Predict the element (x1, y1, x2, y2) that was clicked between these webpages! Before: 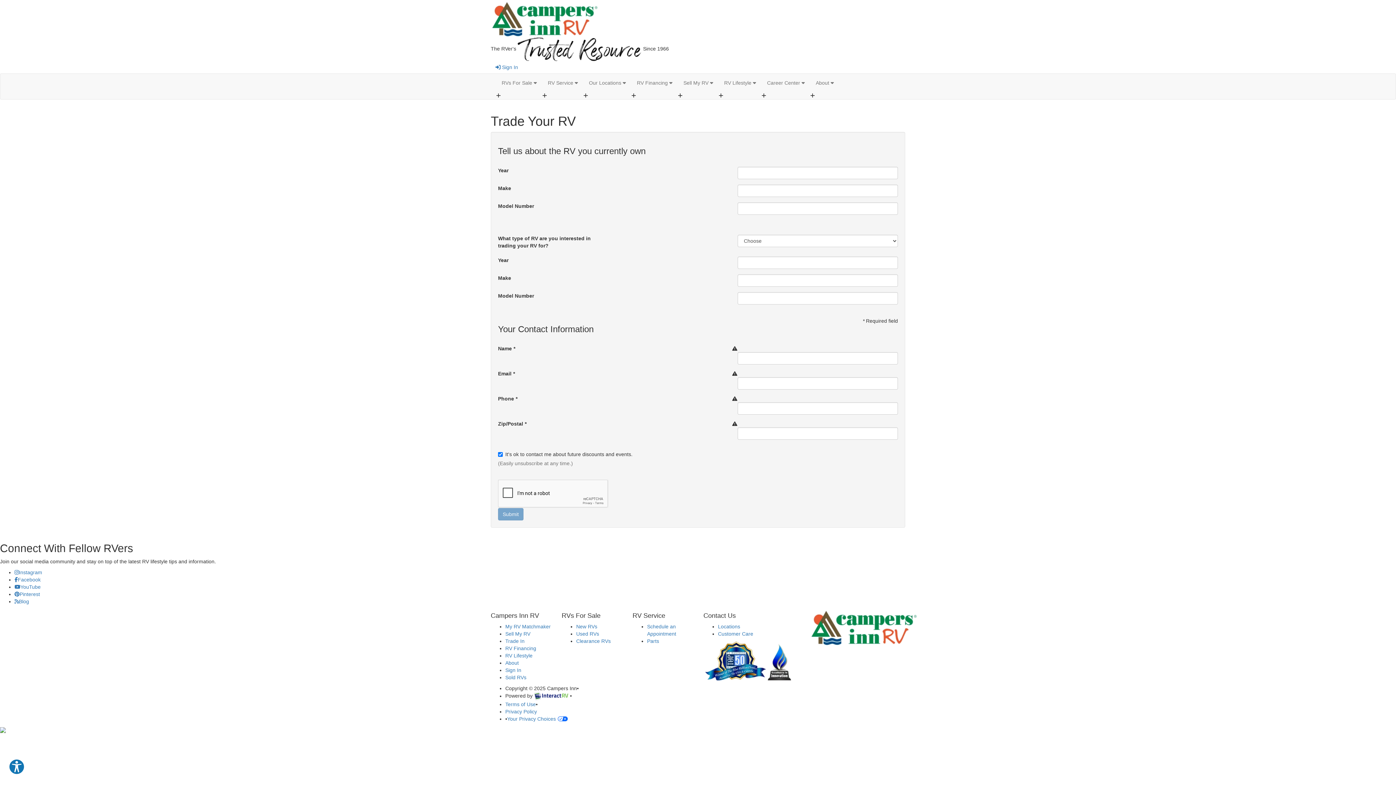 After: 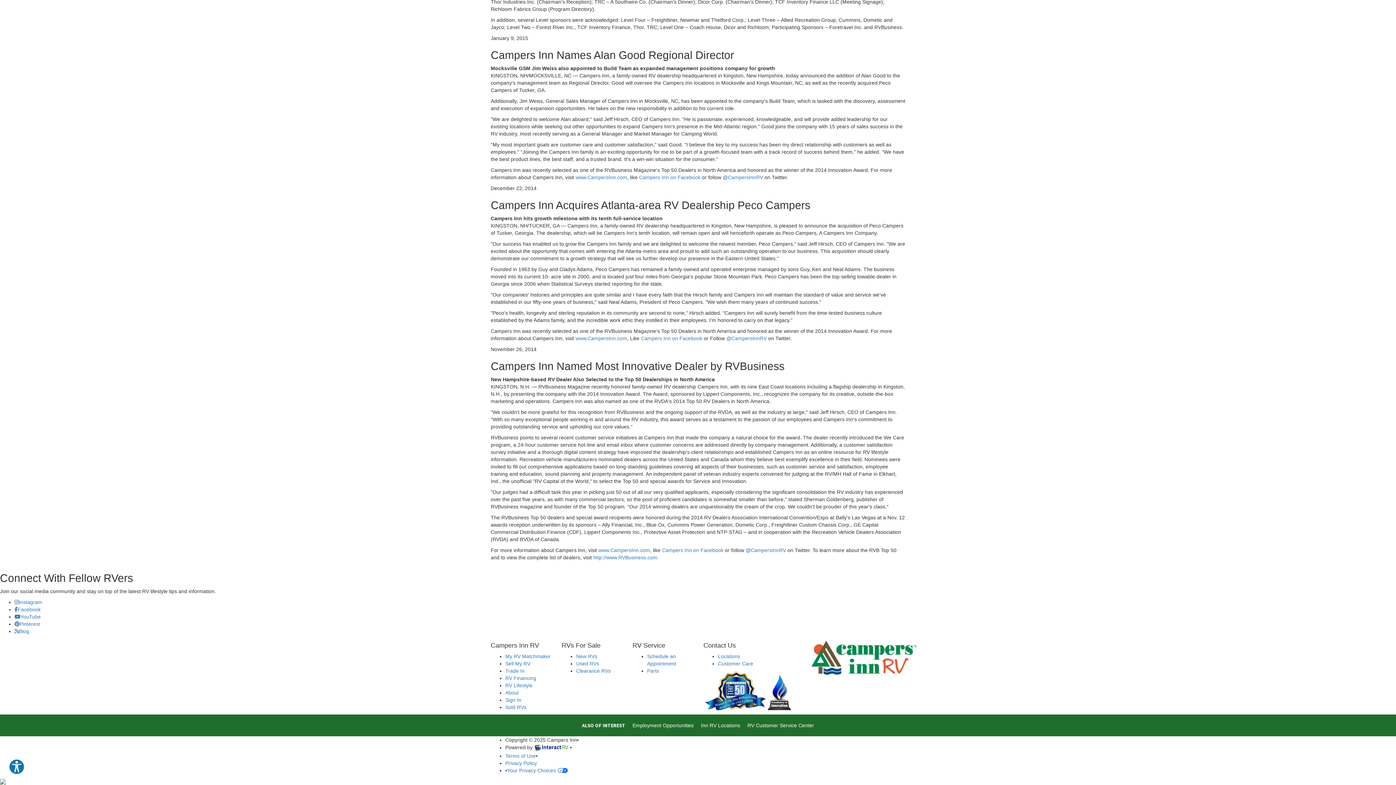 Action: bbox: (768, 658, 791, 664)